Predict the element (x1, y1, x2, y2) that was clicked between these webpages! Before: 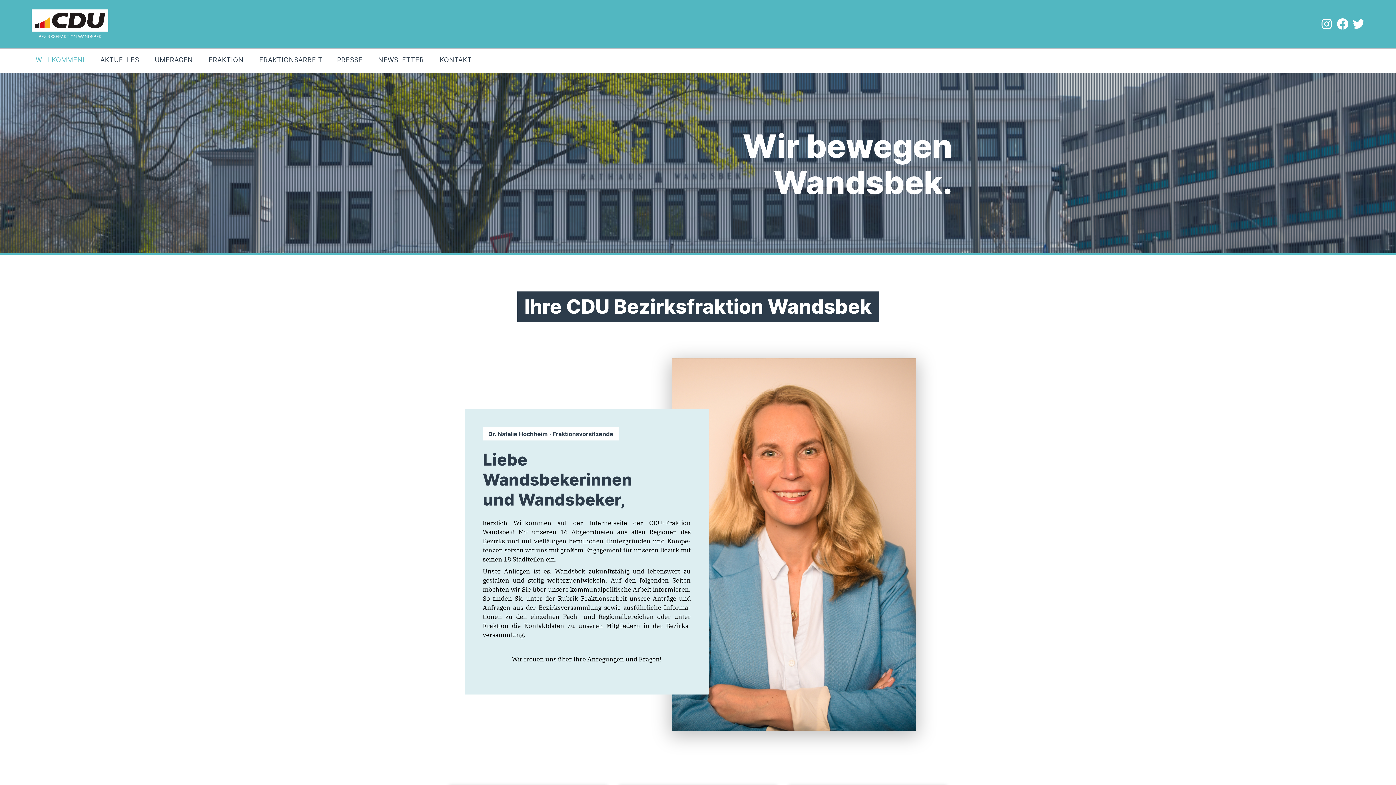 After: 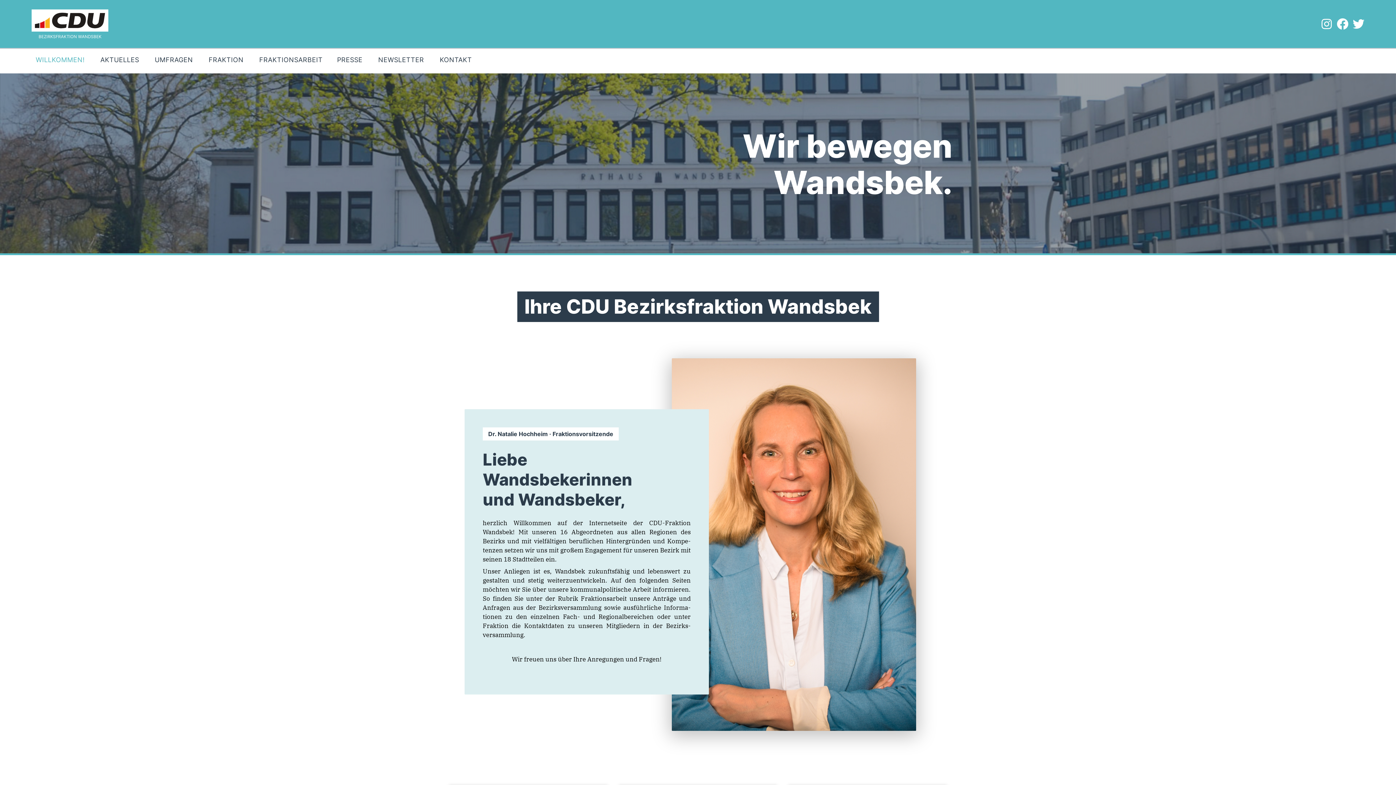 Action: bbox: (31, 8, 108, 18)